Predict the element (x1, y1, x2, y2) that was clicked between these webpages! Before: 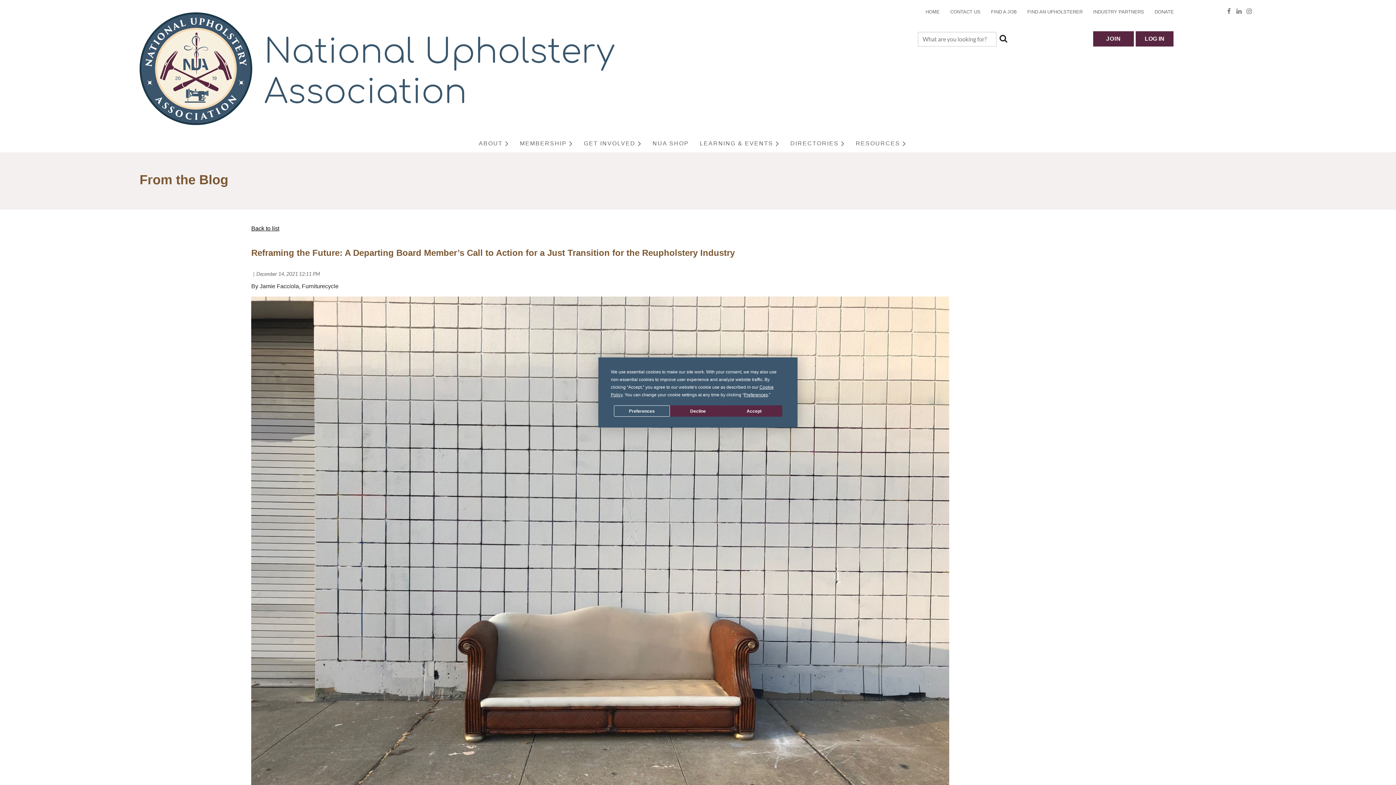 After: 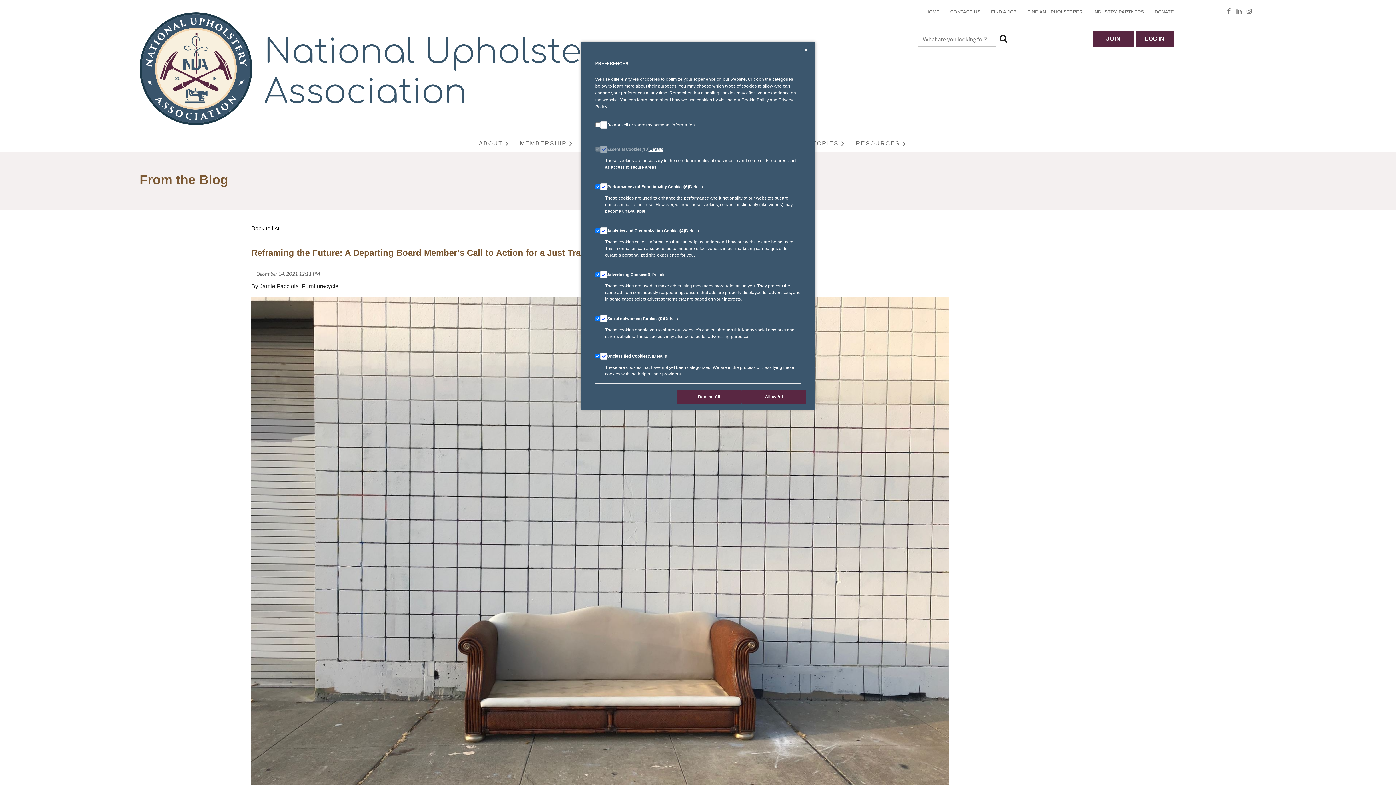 Action: bbox: (744, 392, 768, 397) label: Preferences